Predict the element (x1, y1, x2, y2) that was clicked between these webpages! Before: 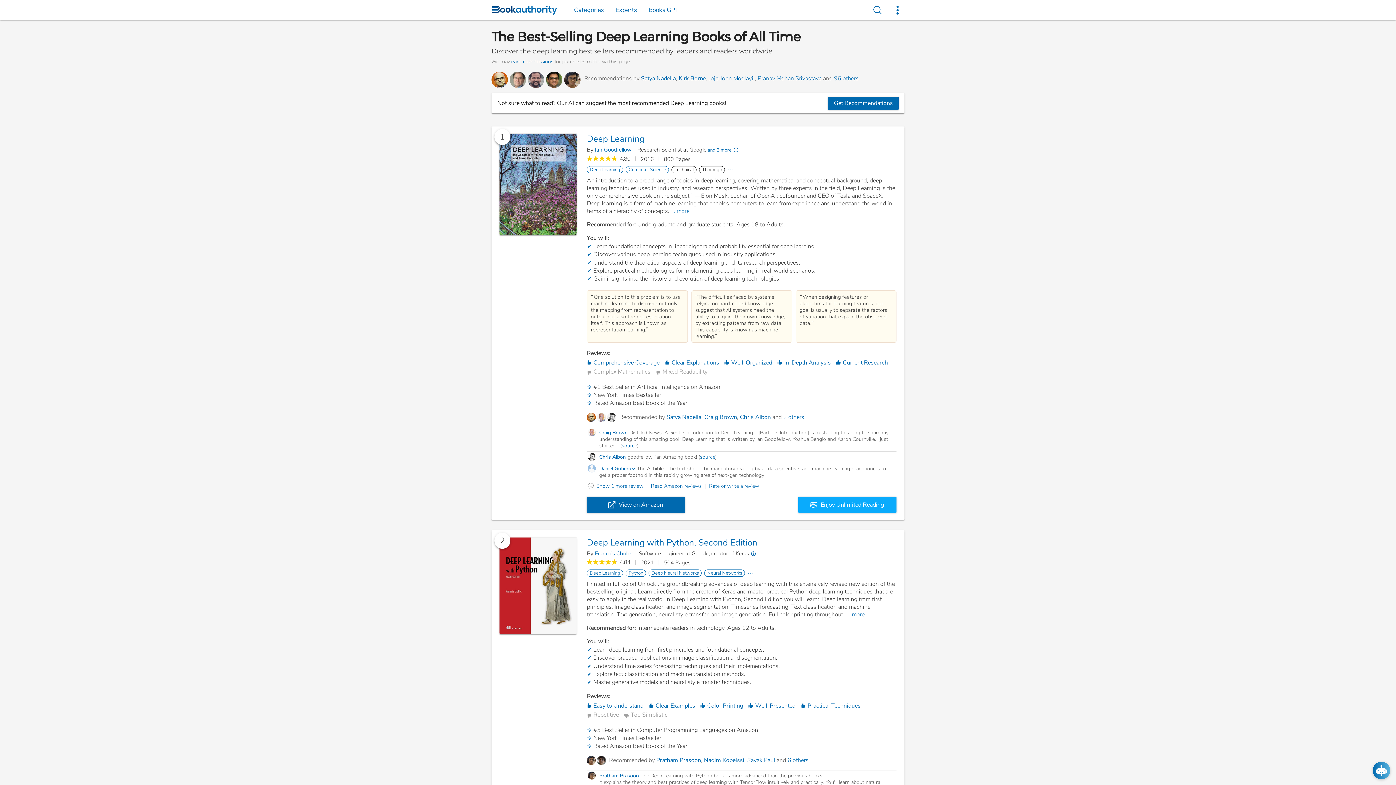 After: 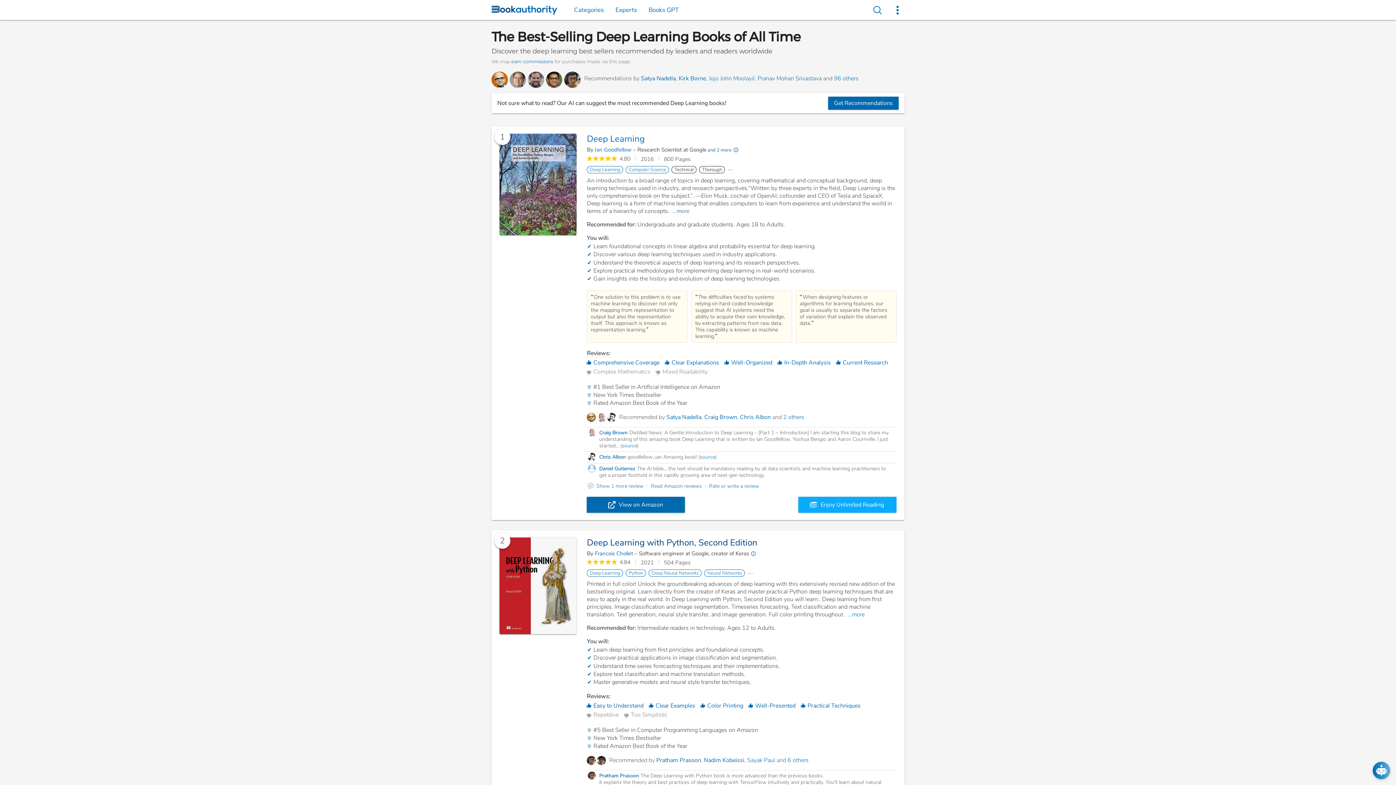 Action: bbox: (587, 537, 757, 548) label: Deep Learning with Python, Second Edition